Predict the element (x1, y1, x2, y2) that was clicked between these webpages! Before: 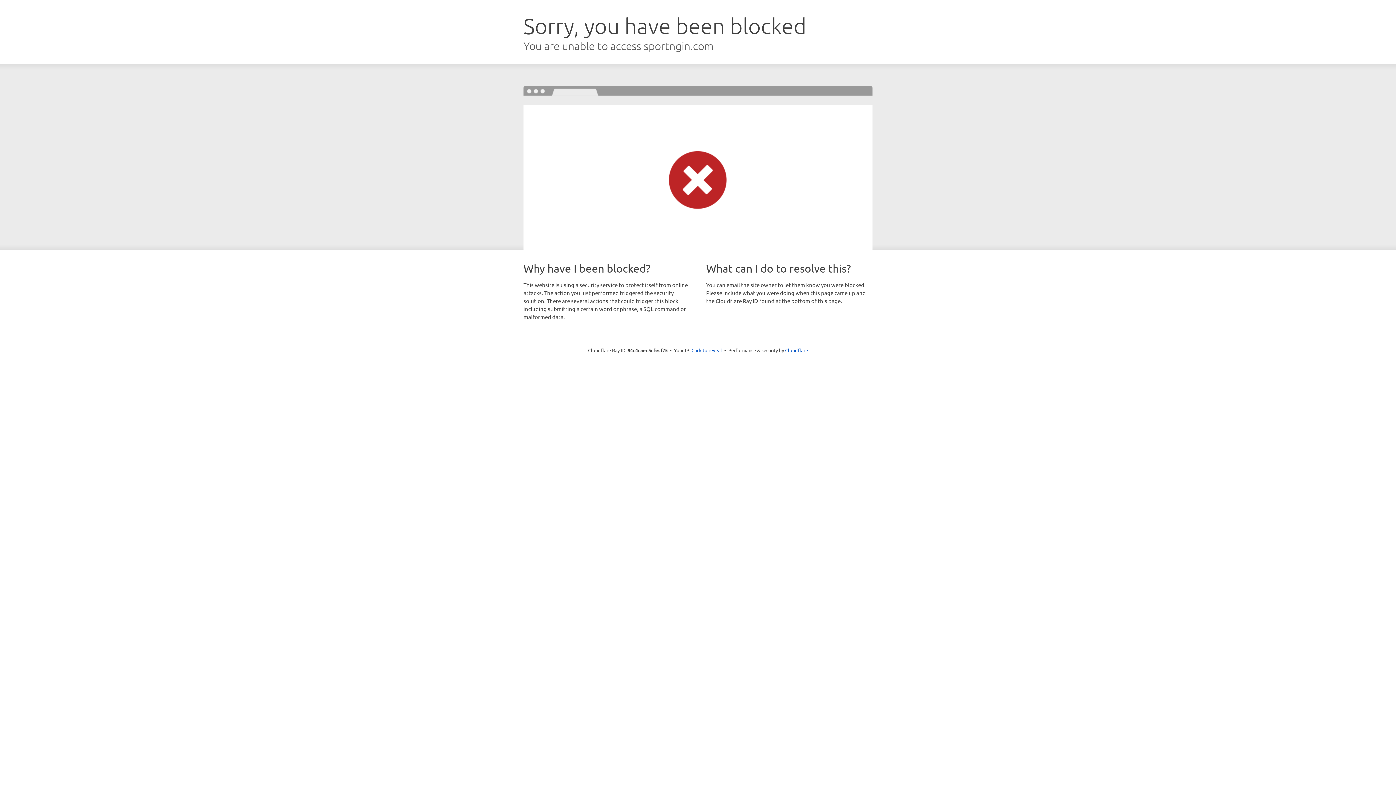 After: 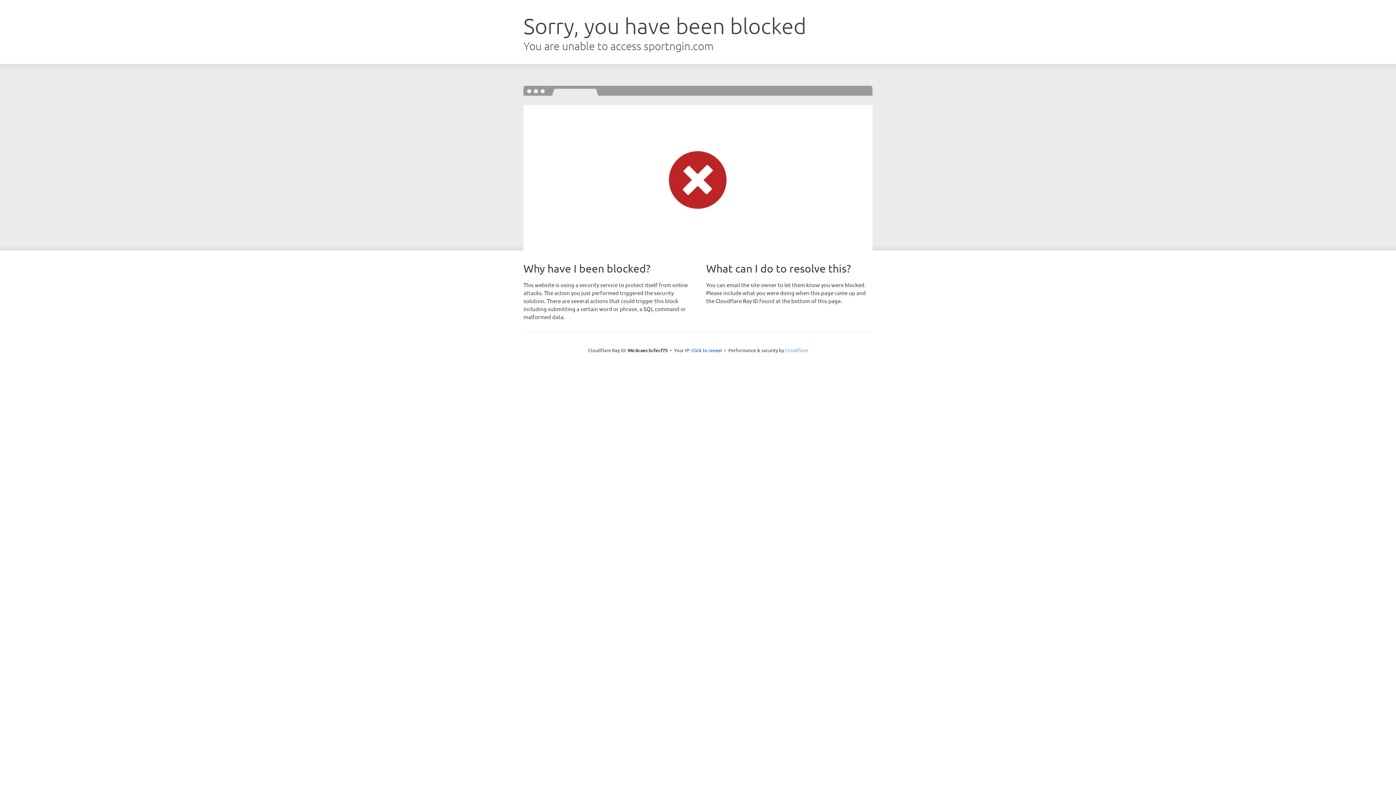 Action: bbox: (785, 347, 808, 353) label: Cloudflare